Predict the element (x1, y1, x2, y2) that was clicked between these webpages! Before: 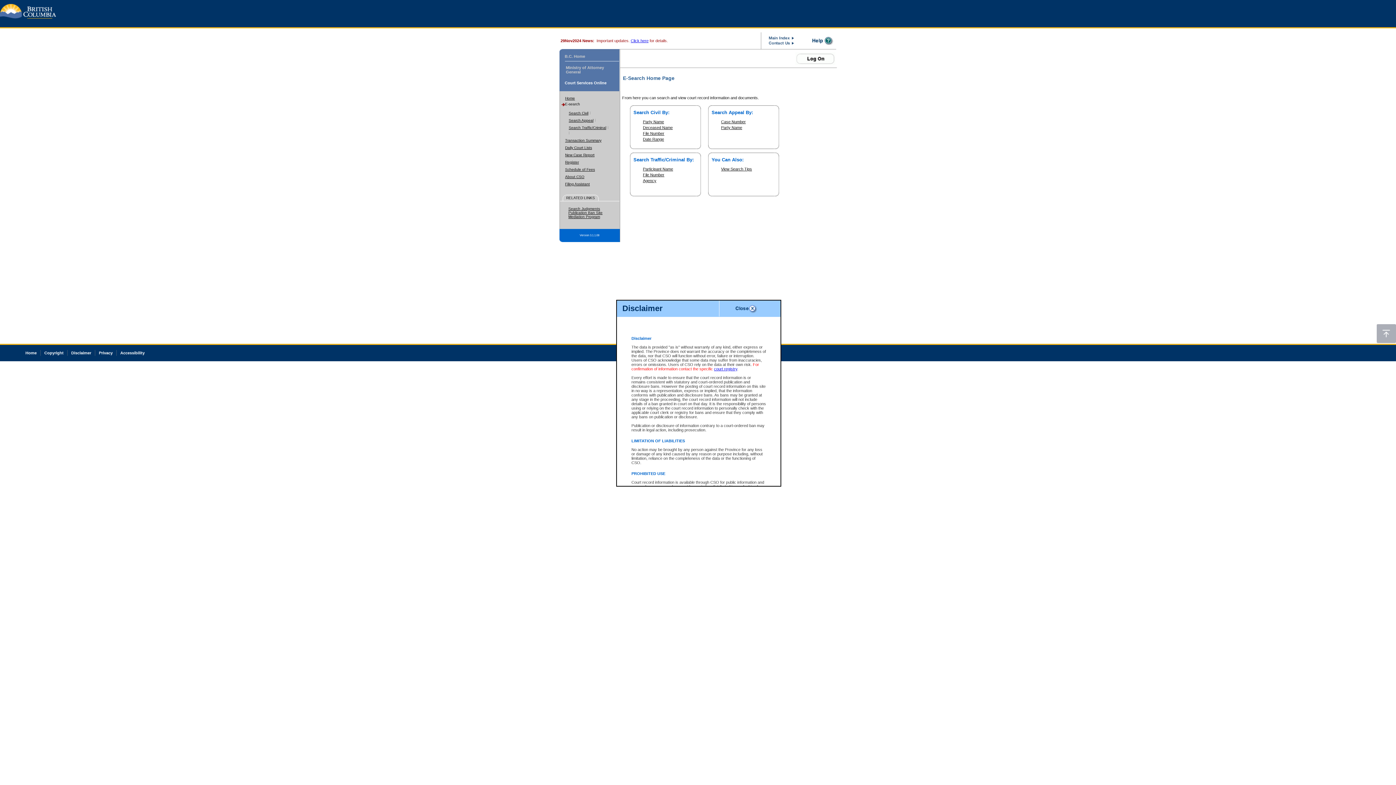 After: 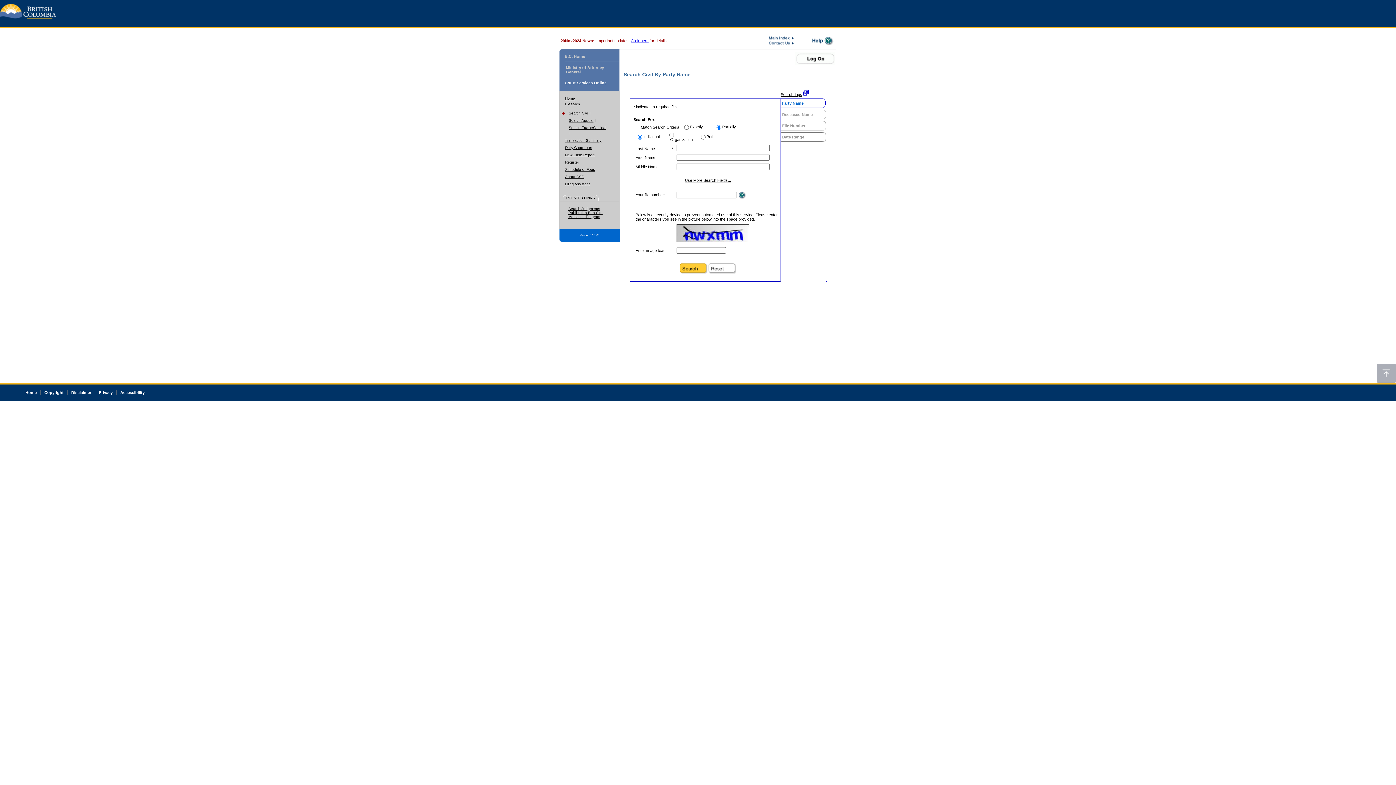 Action: label: Party Name bbox: (643, 119, 664, 124)